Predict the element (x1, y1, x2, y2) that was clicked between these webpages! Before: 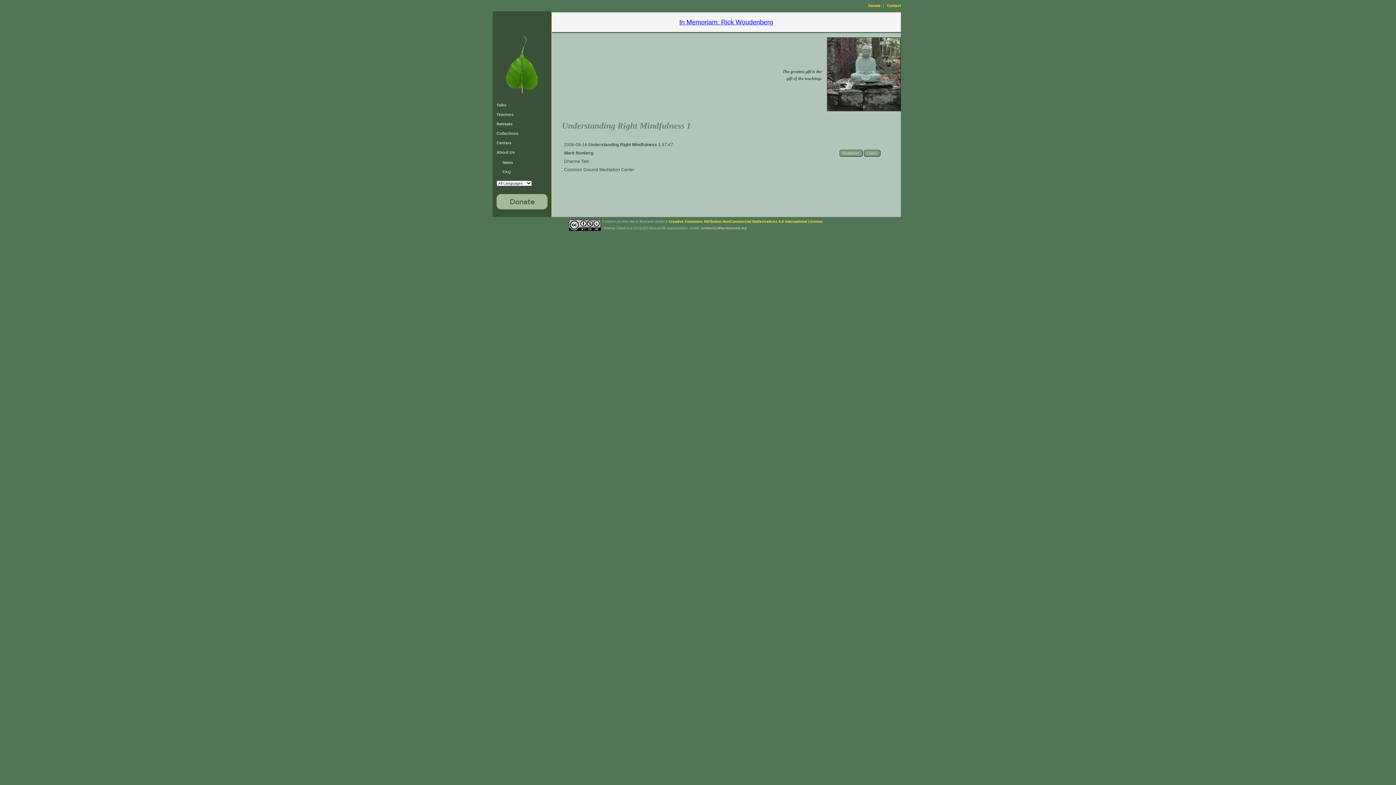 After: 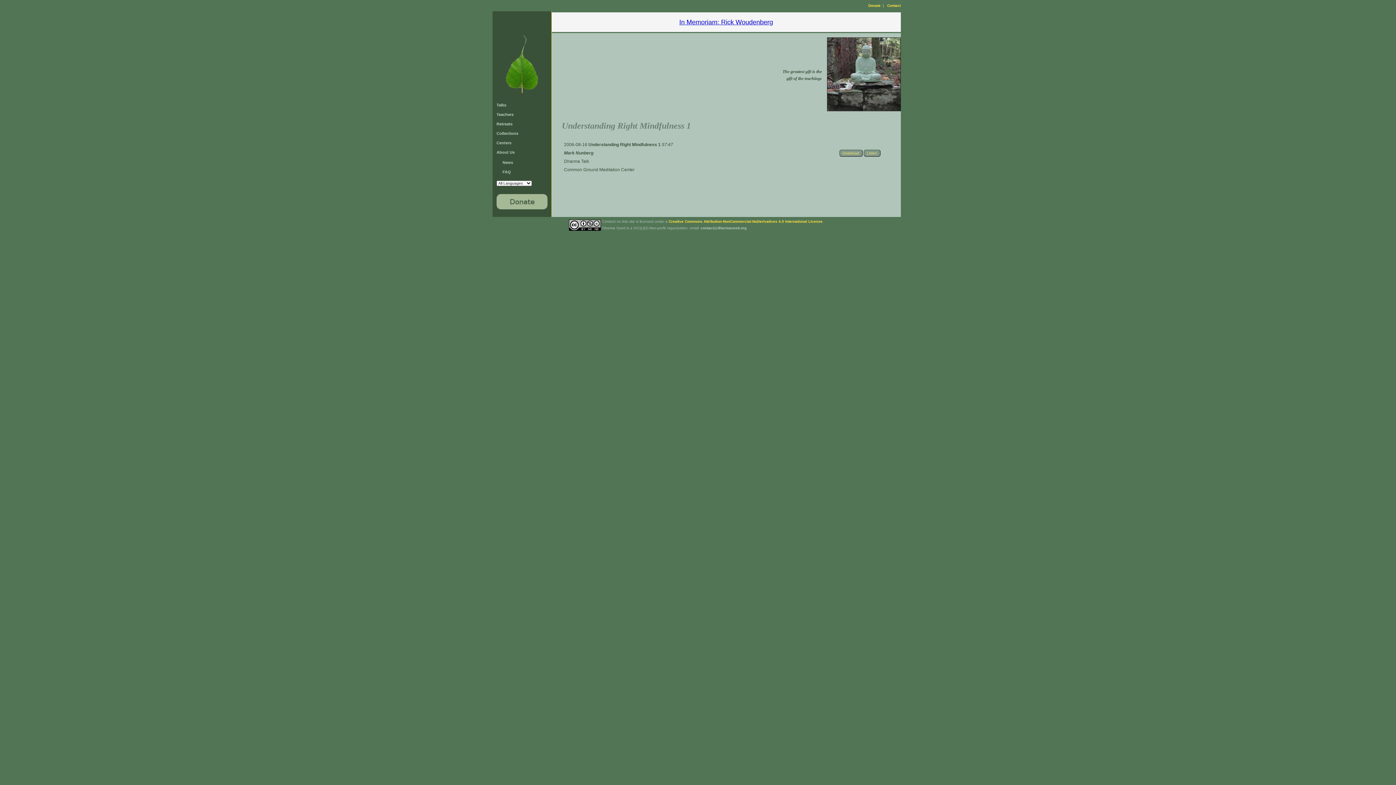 Action: bbox: (887, 3, 900, 7) label: Contact